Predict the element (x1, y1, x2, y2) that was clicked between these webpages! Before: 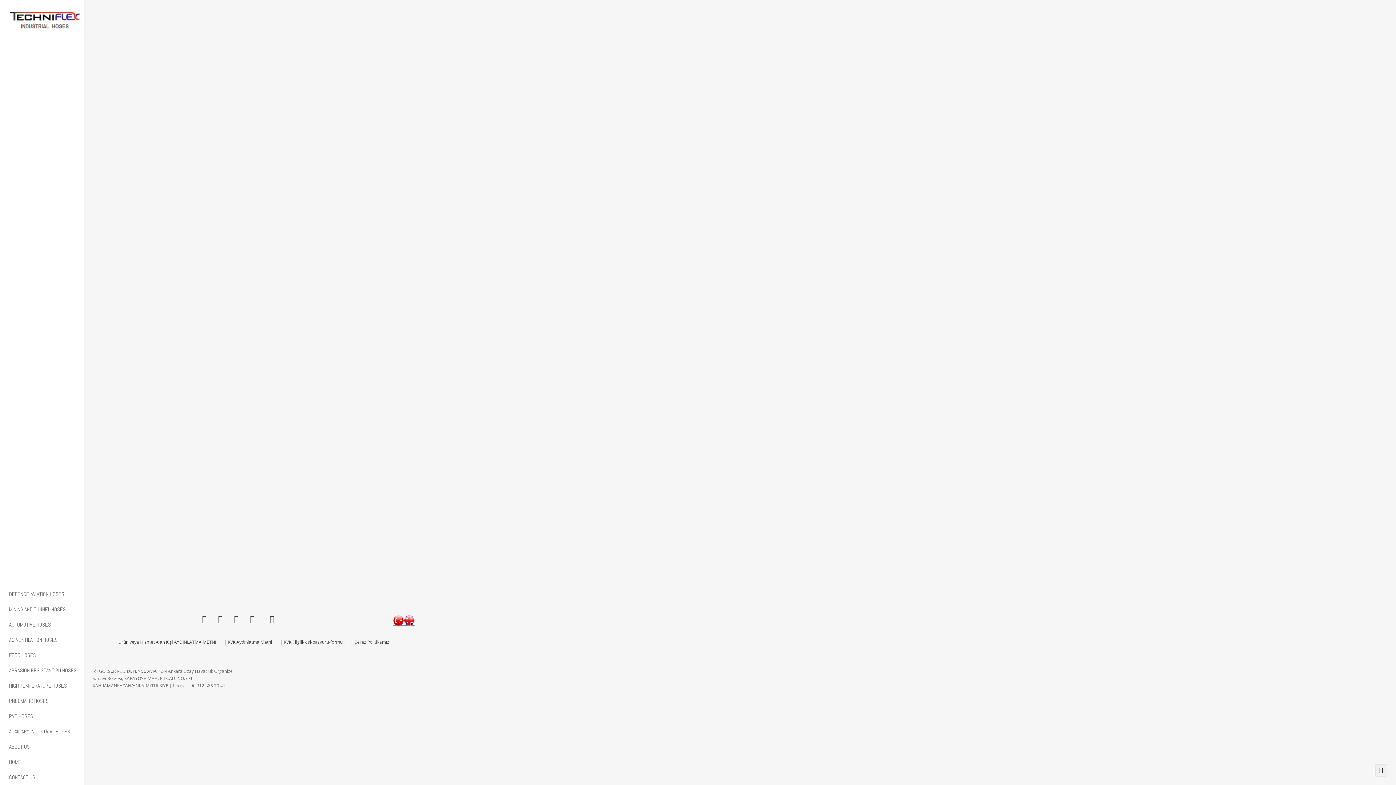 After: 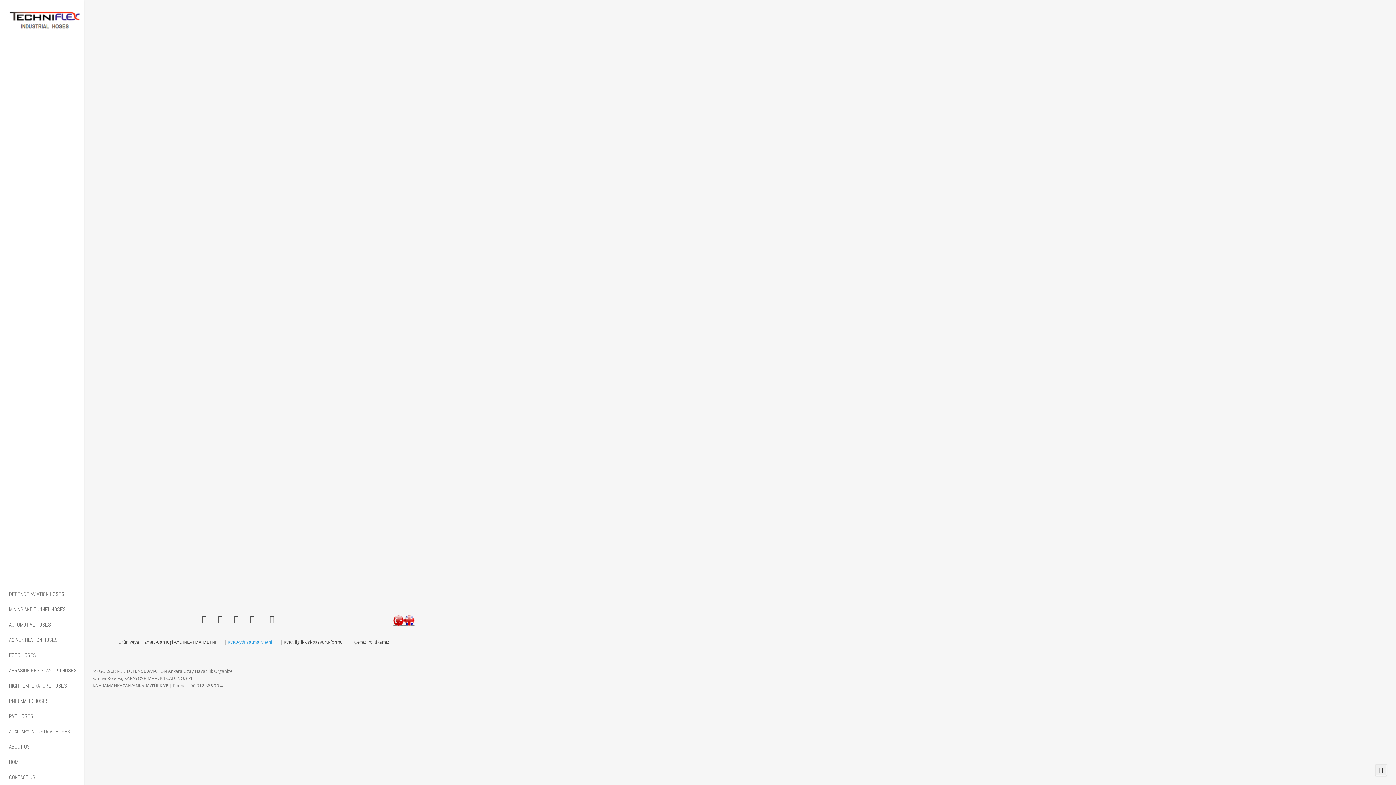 Action: label: KVK Aydınlatma Metni bbox: (227, 639, 272, 645)